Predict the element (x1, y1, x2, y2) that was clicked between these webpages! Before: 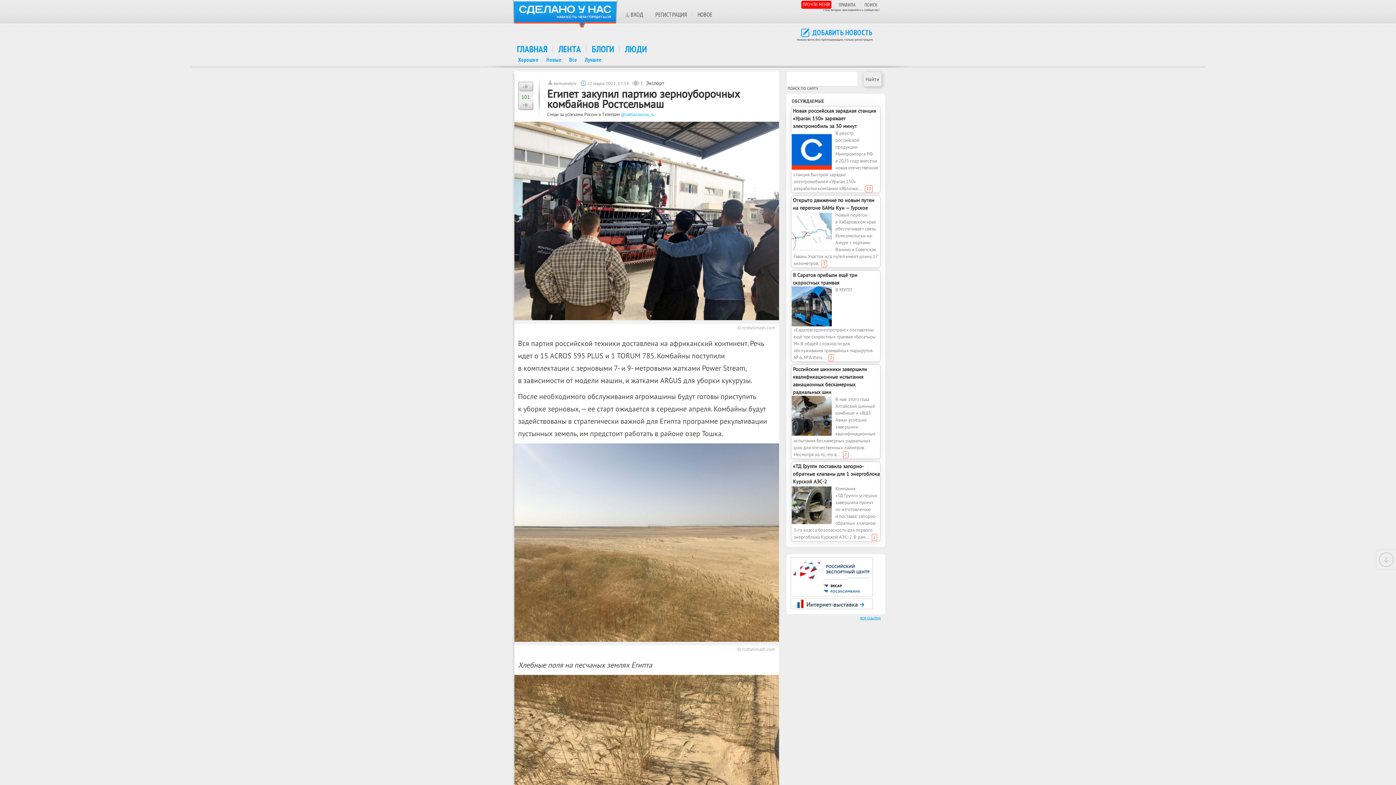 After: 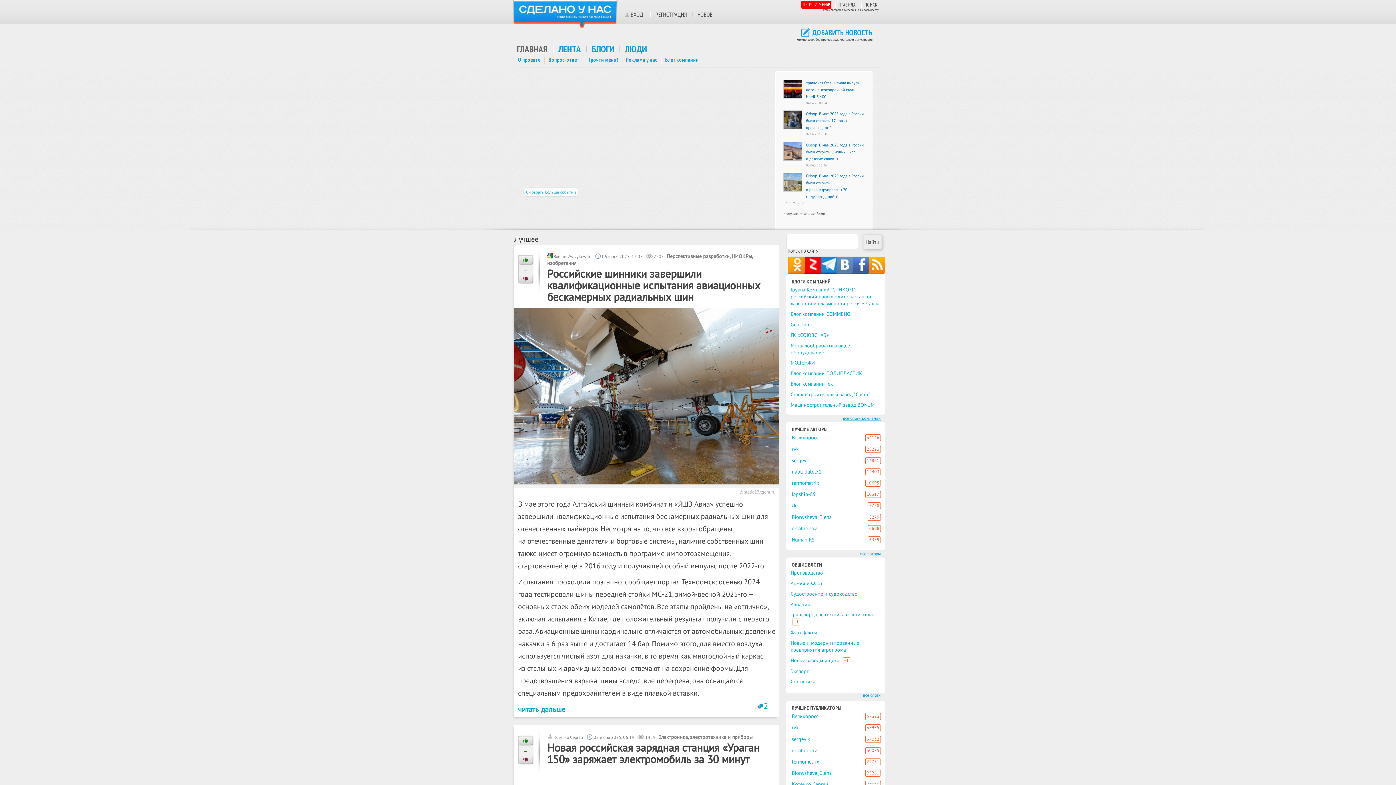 Action: bbox: (512, 0, 618, 28)